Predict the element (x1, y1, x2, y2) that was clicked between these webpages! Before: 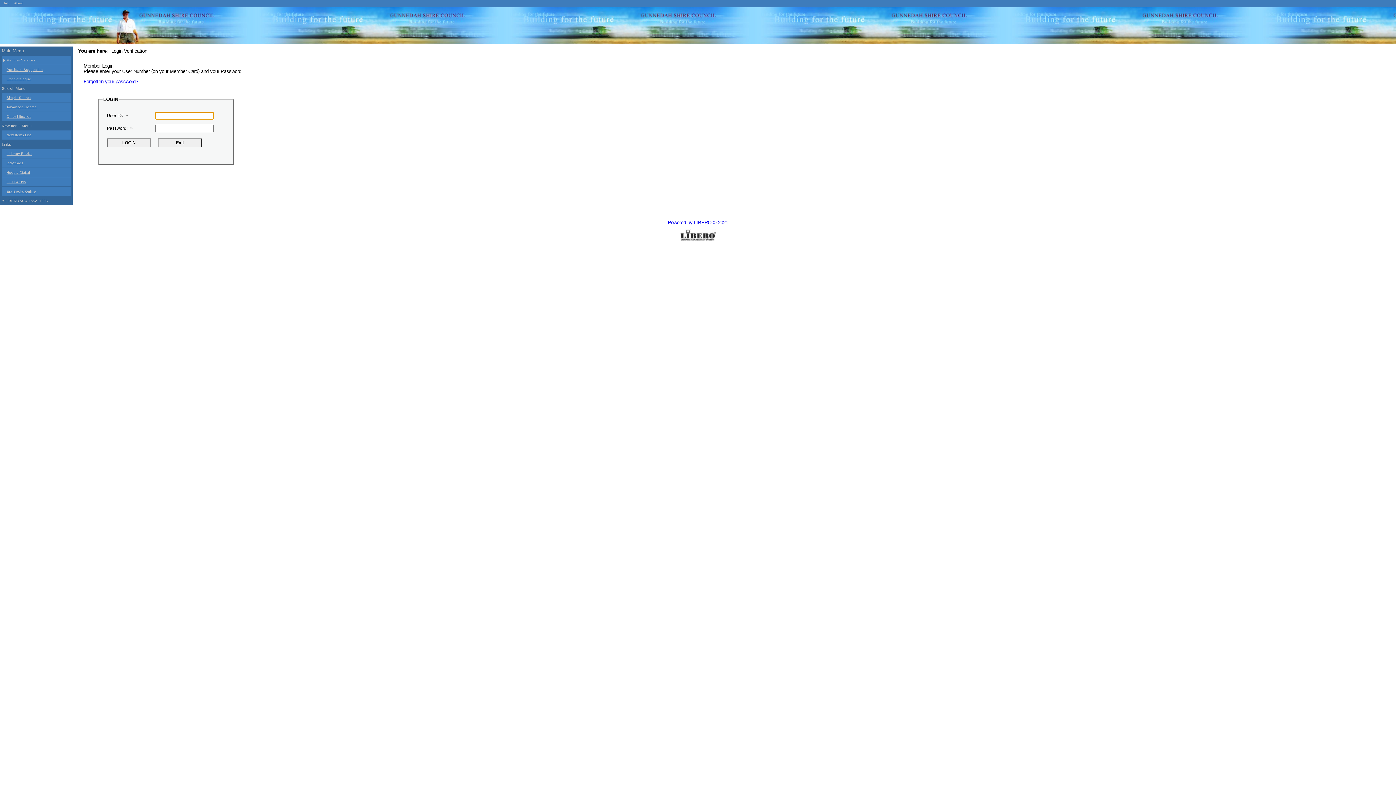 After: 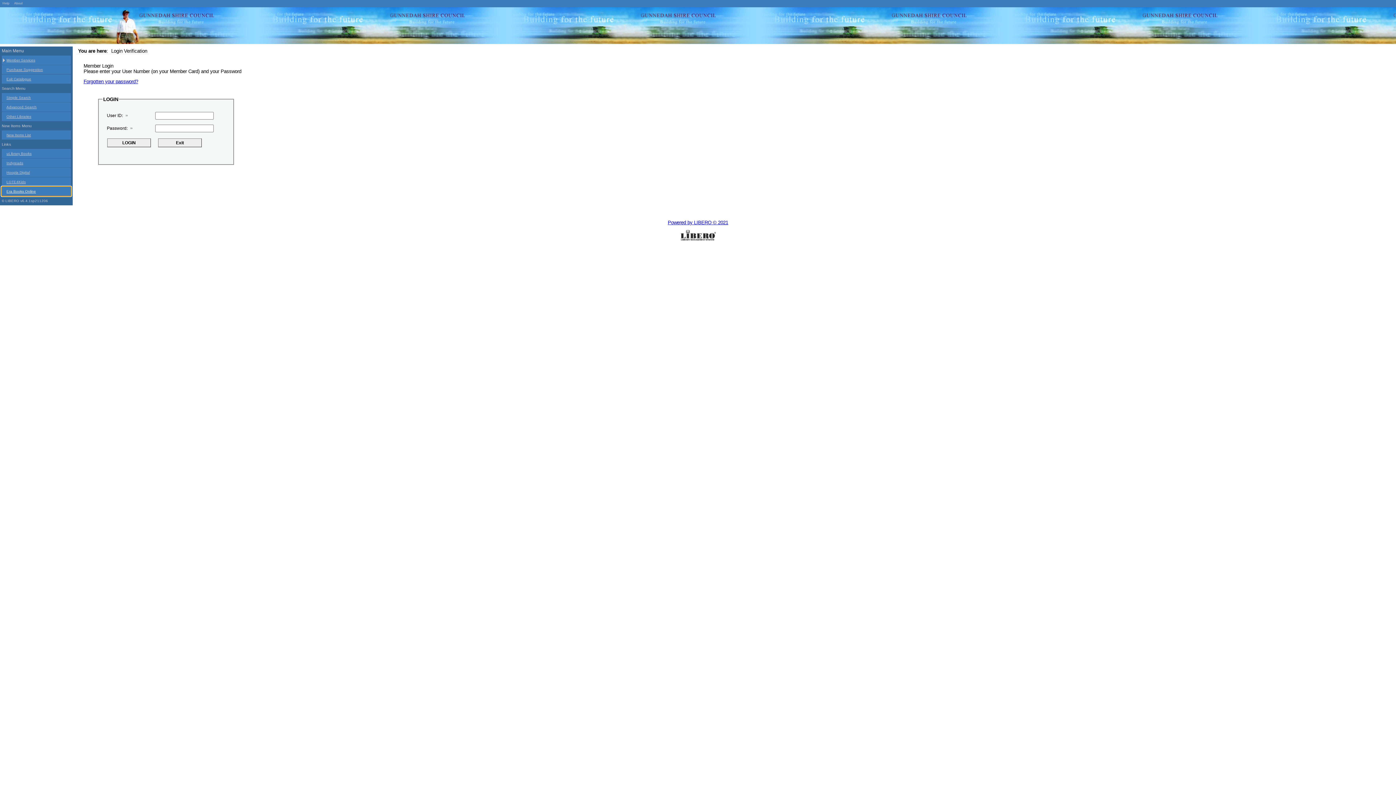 Action: label: Era Books Online bbox: (1, 186, 70, 196)